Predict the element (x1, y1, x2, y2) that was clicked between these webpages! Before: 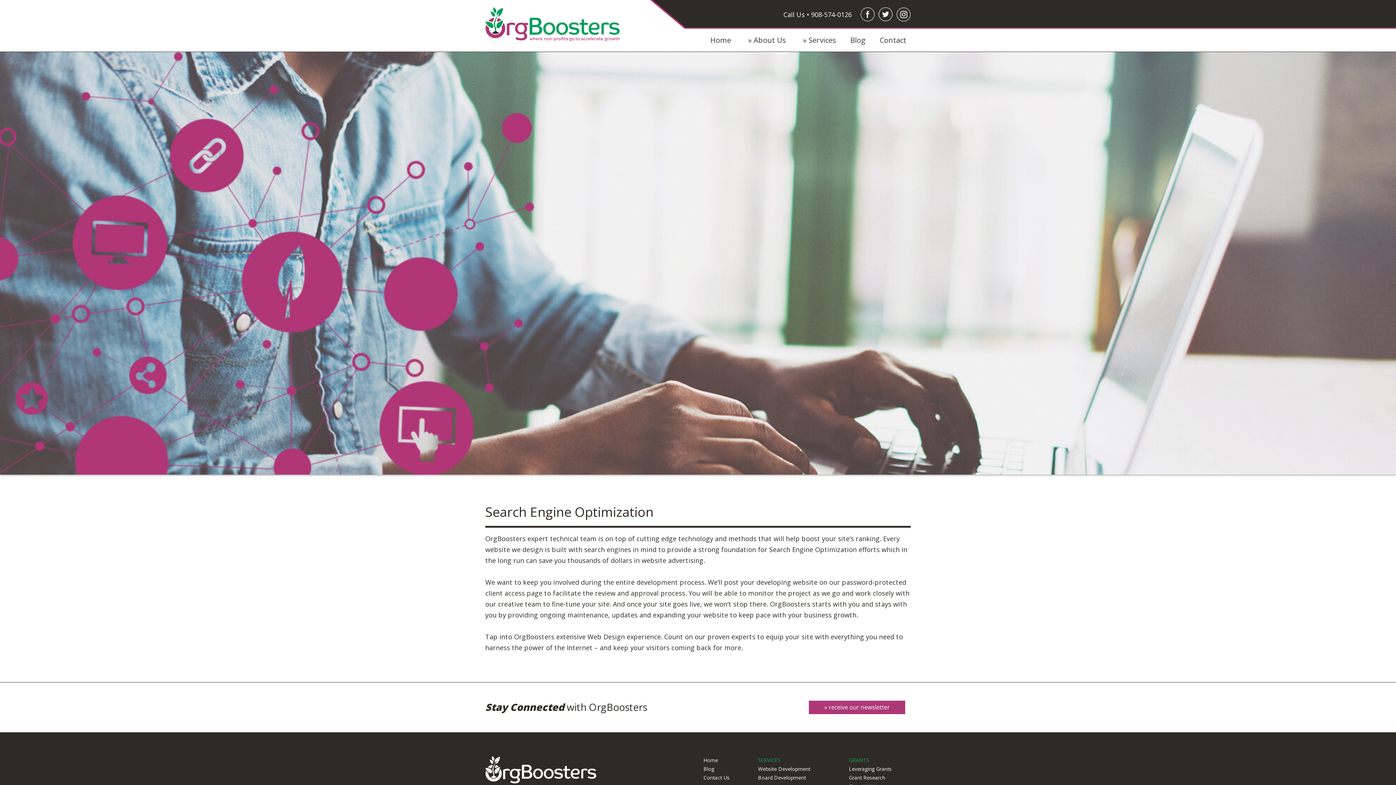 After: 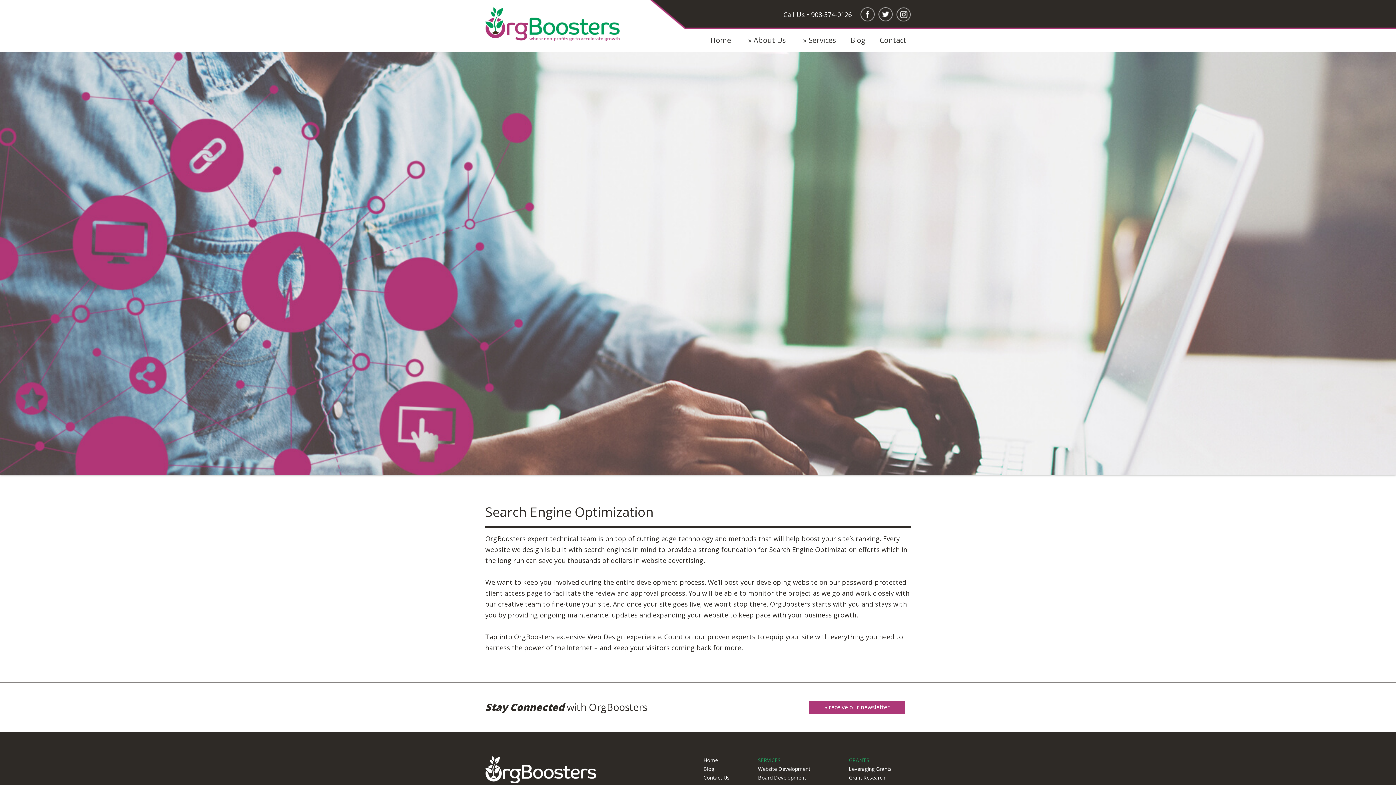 Action: bbox: (878, 9, 893, 17)